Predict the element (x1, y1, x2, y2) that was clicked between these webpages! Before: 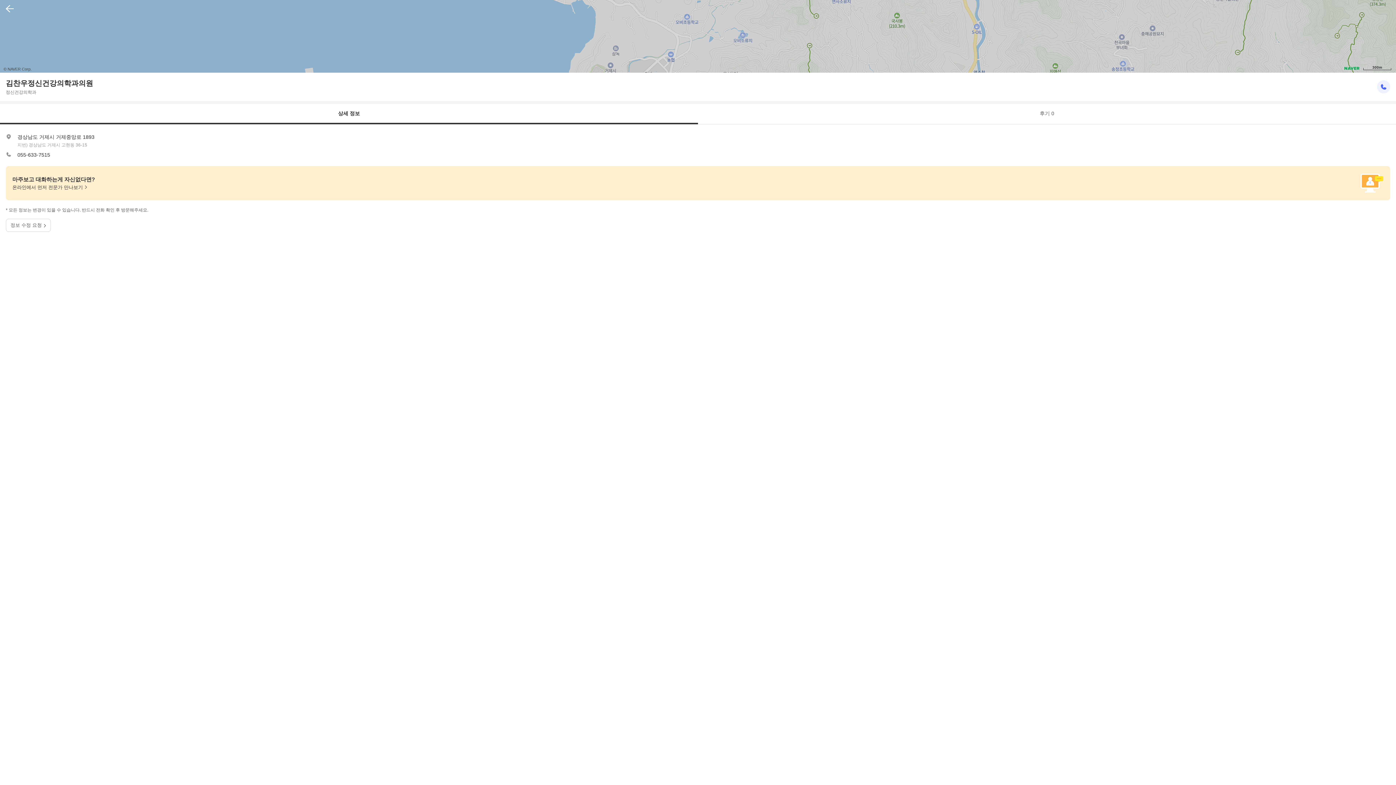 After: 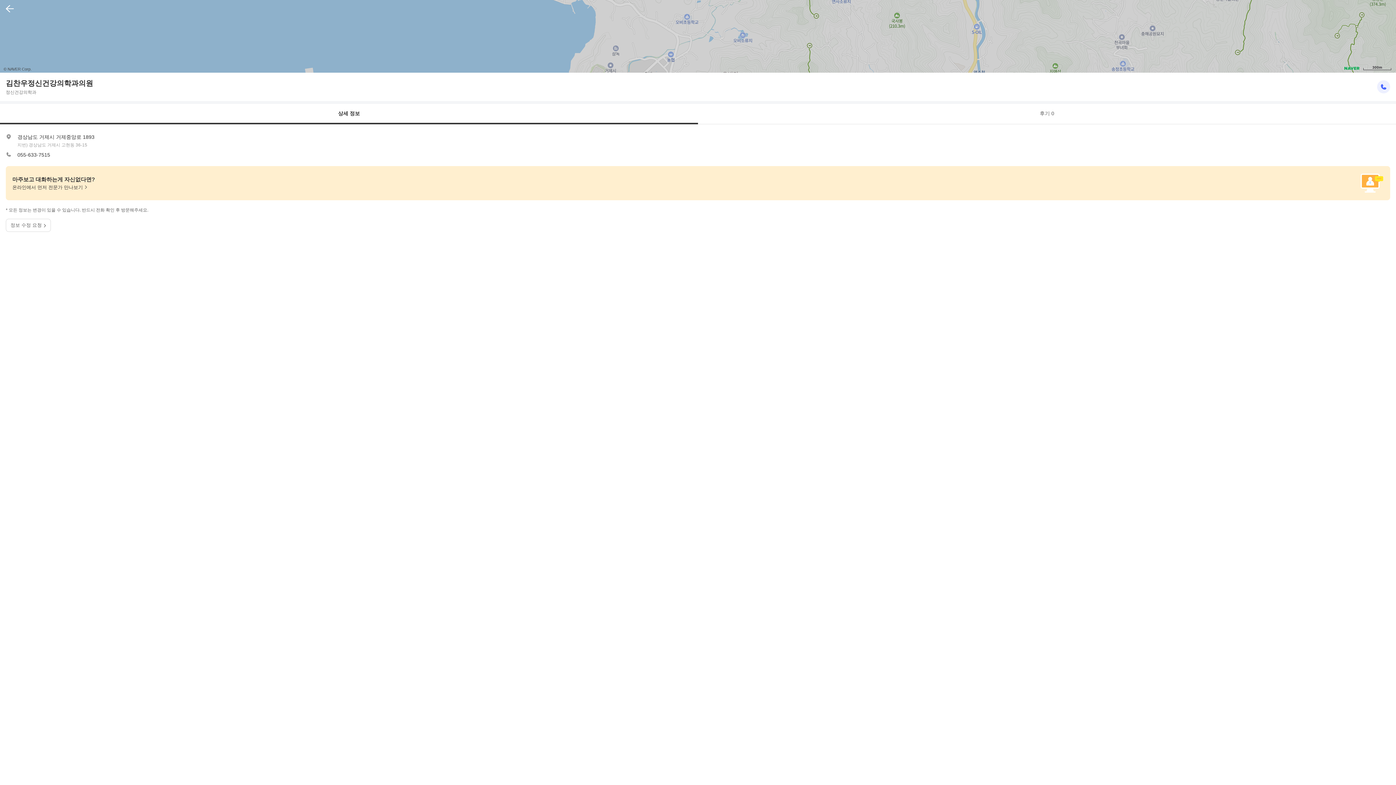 Action: bbox: (1344, 66, 1360, 70)